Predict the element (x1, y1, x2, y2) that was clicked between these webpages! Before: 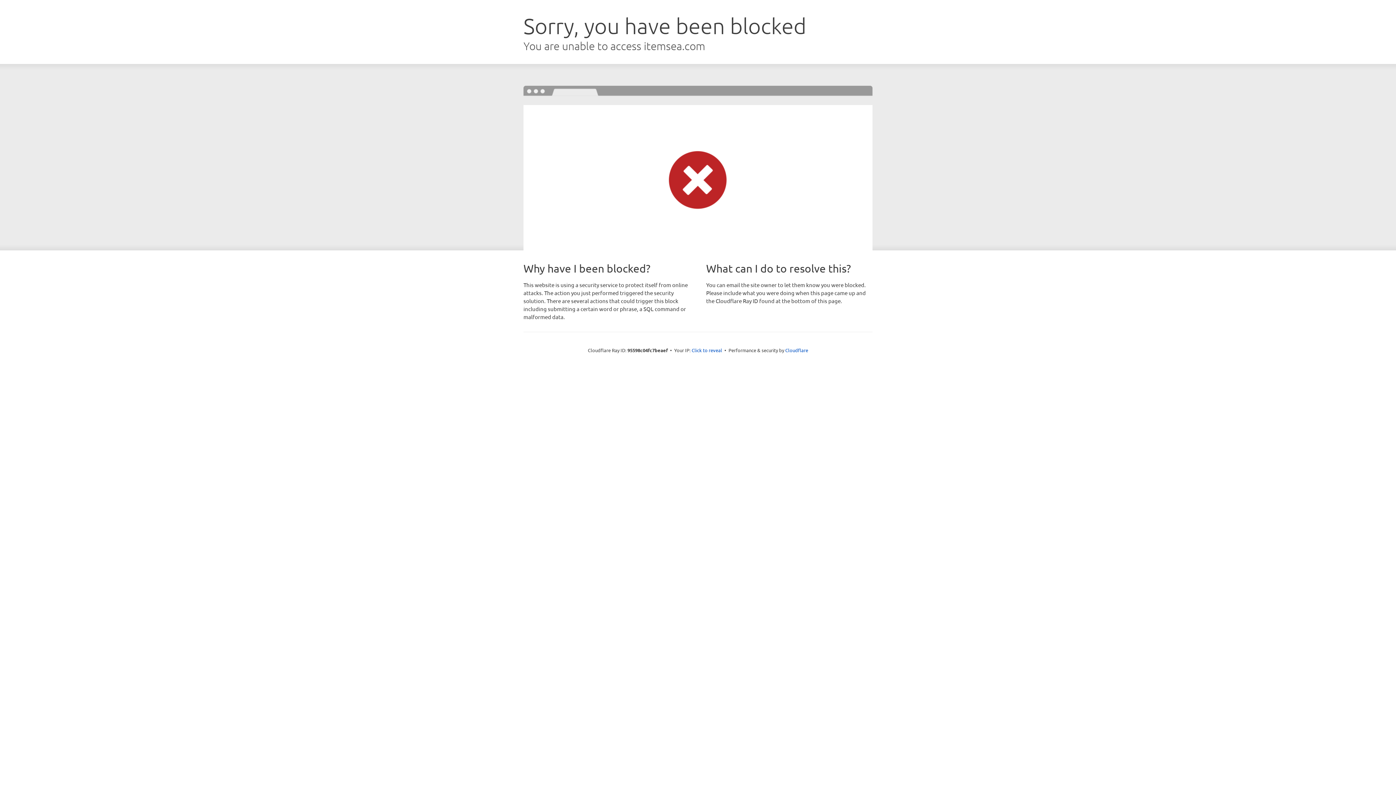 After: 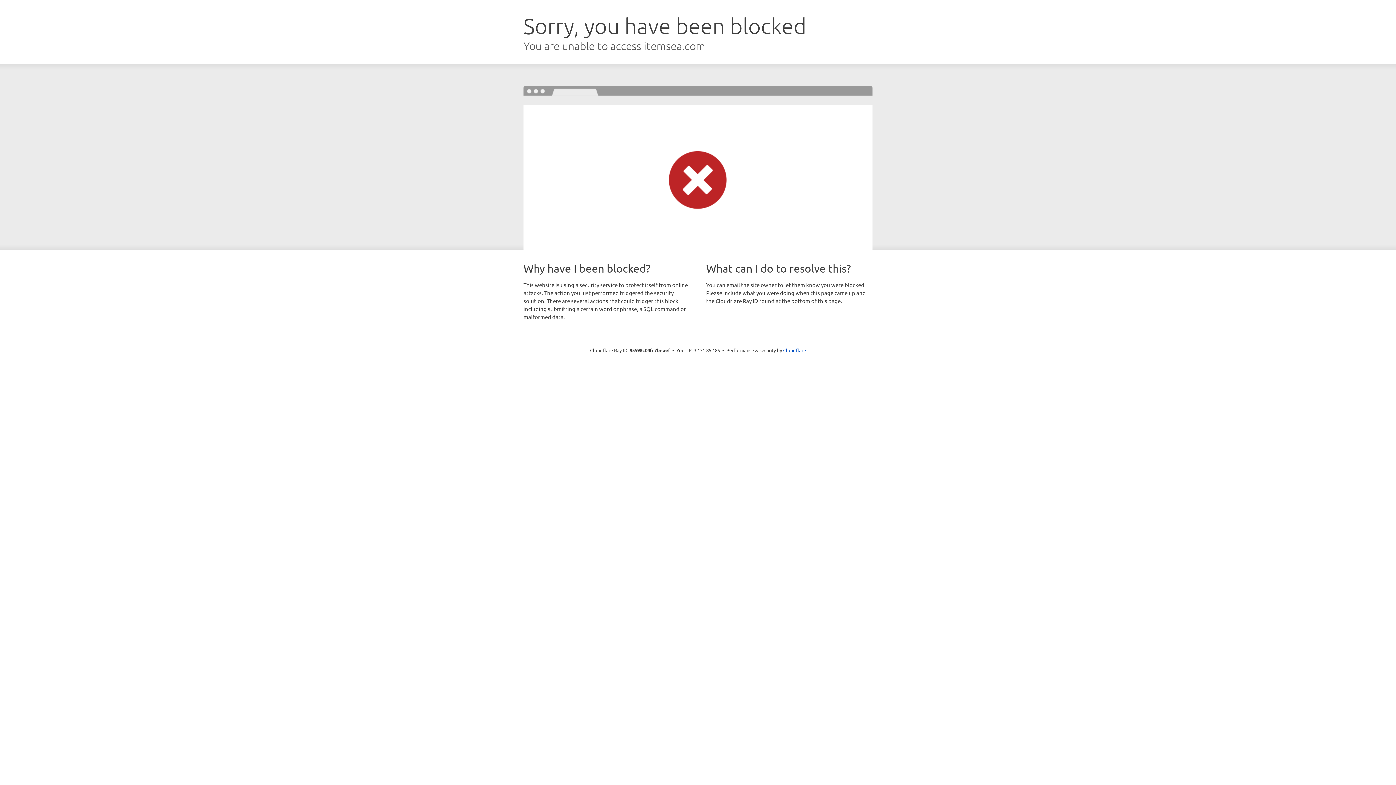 Action: label: Click to reveal bbox: (691, 346, 722, 353)